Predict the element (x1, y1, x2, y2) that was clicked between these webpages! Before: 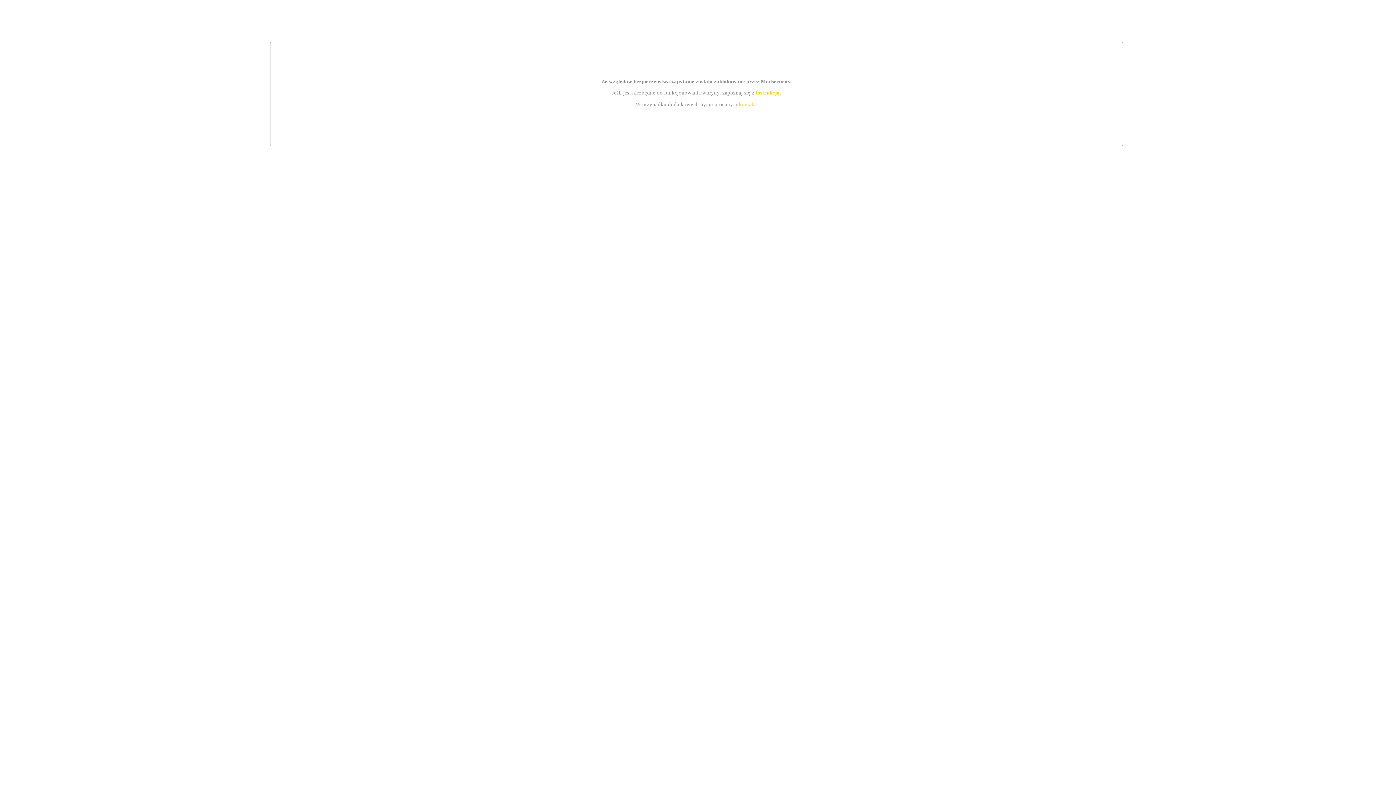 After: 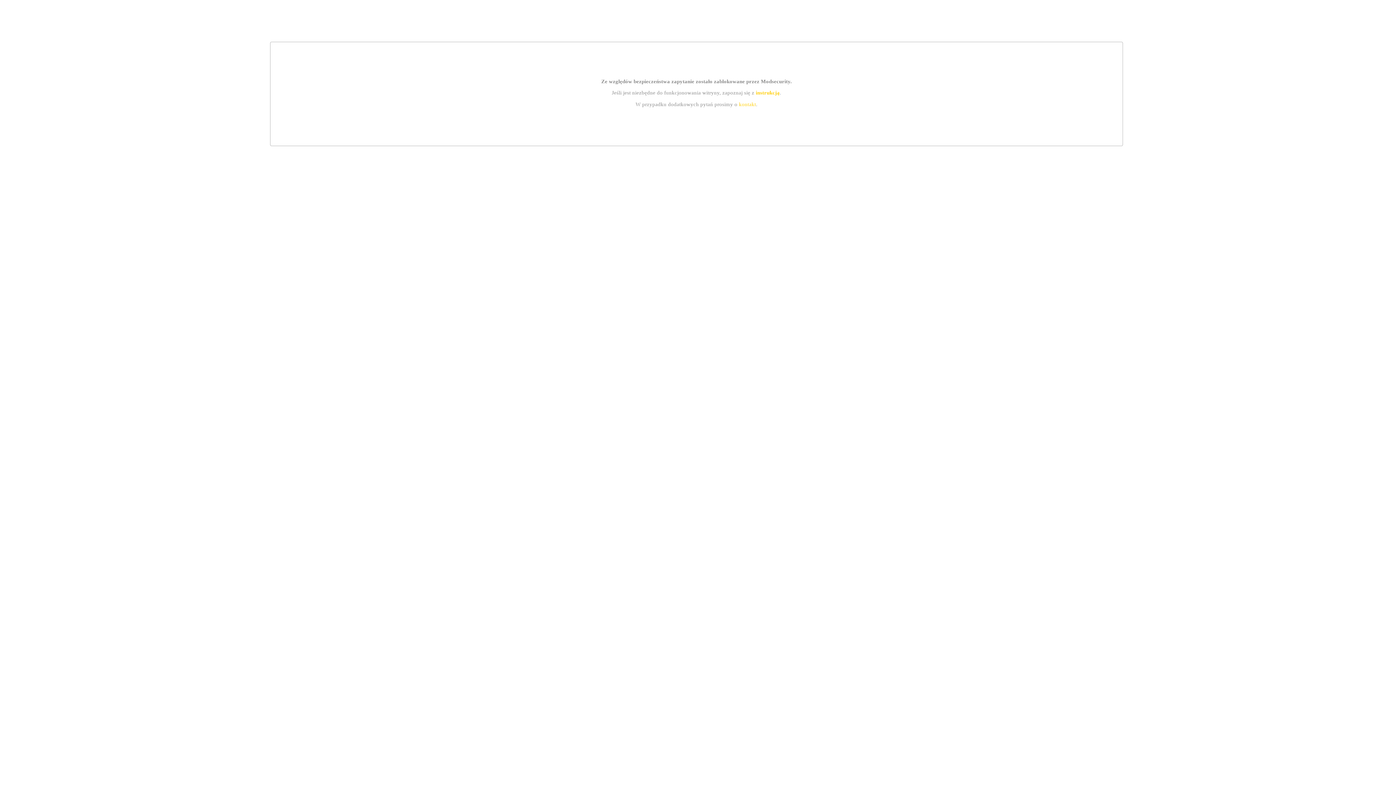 Action: bbox: (739, 101, 756, 107) label: kontakt